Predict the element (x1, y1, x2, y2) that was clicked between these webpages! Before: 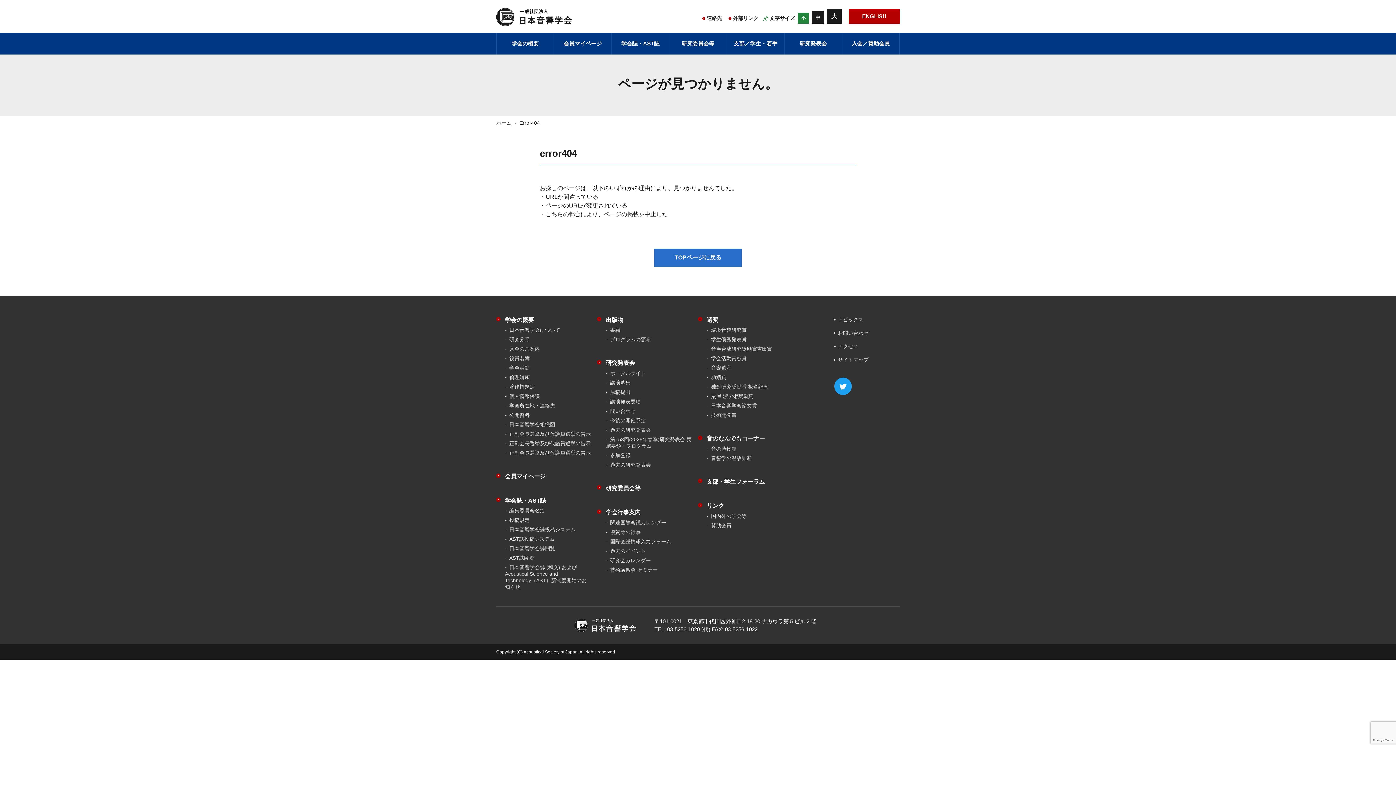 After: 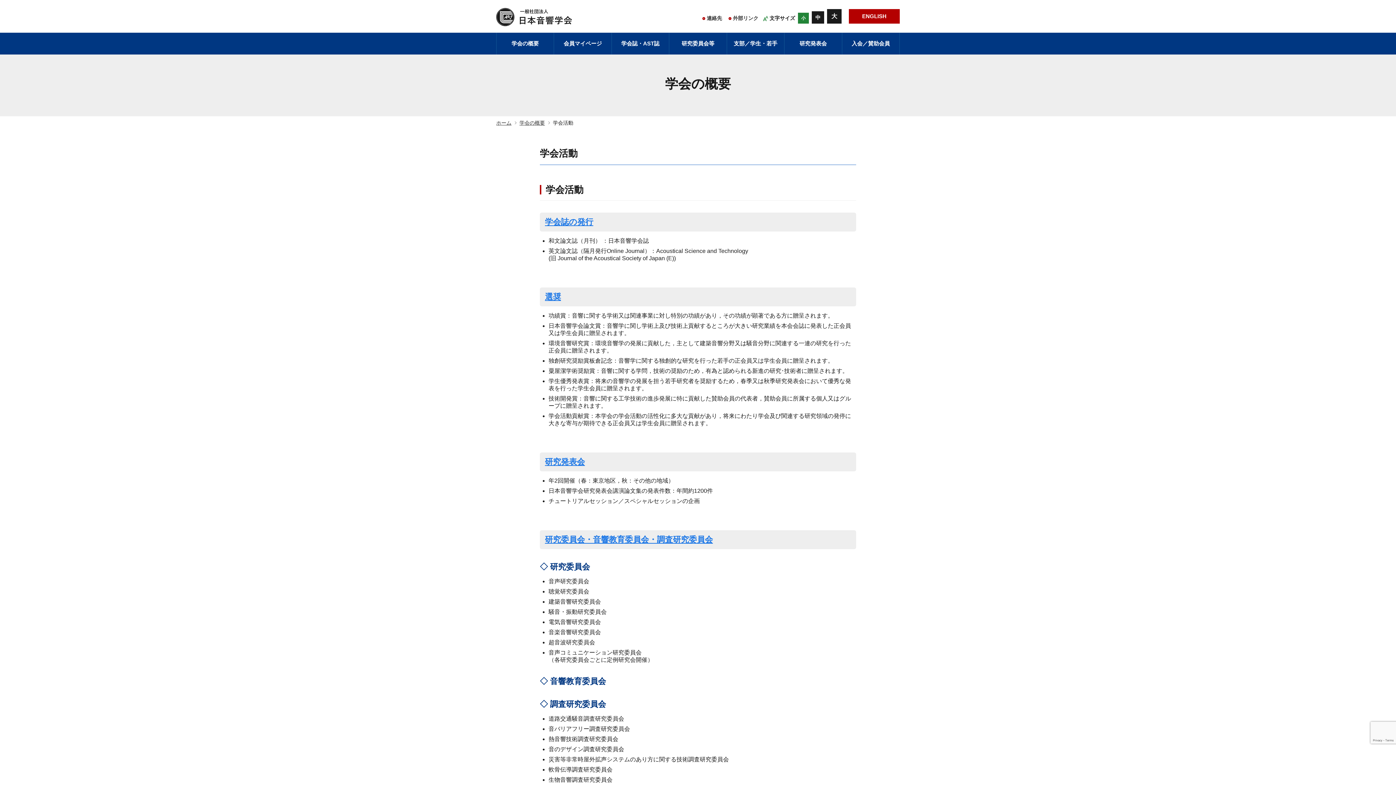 Action: label: 学会活動 bbox: (505, 363, 591, 372)